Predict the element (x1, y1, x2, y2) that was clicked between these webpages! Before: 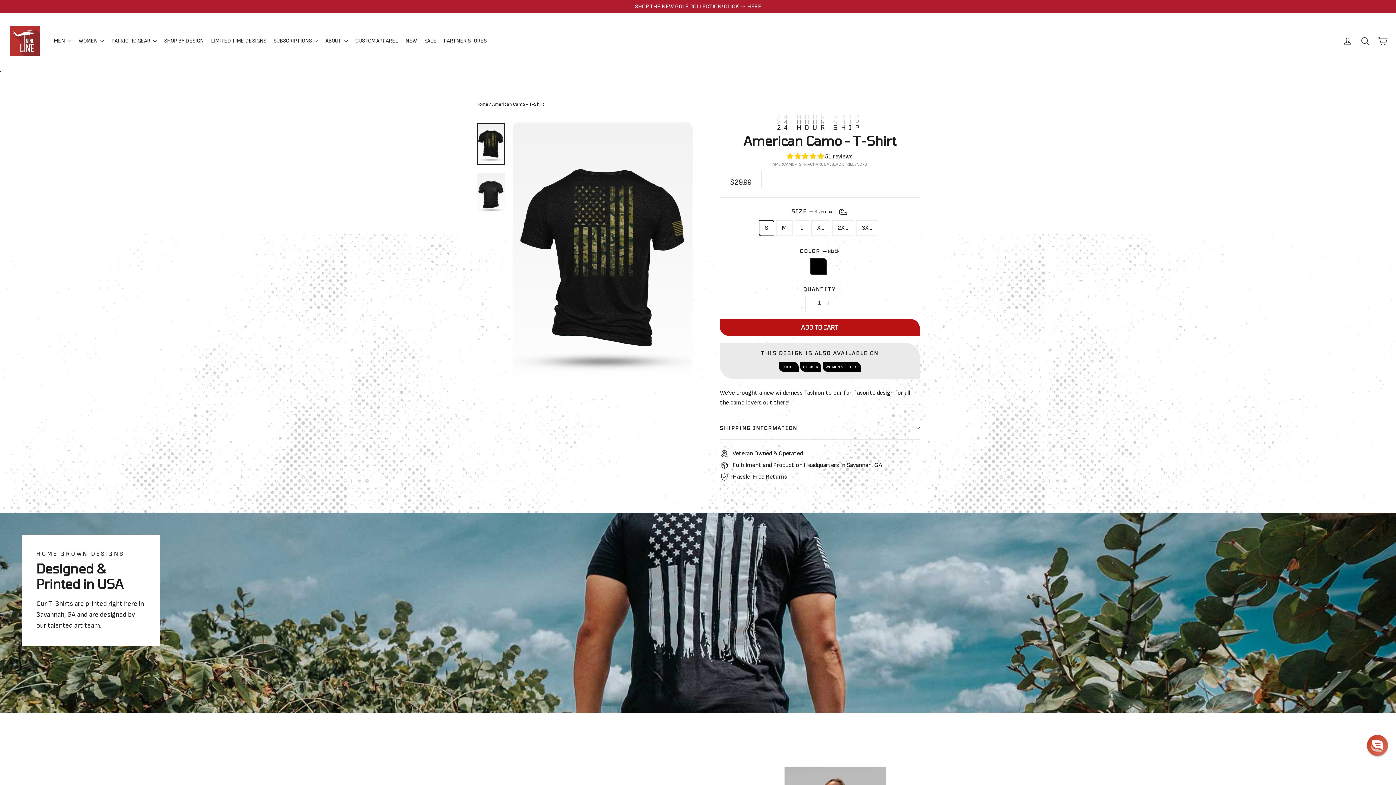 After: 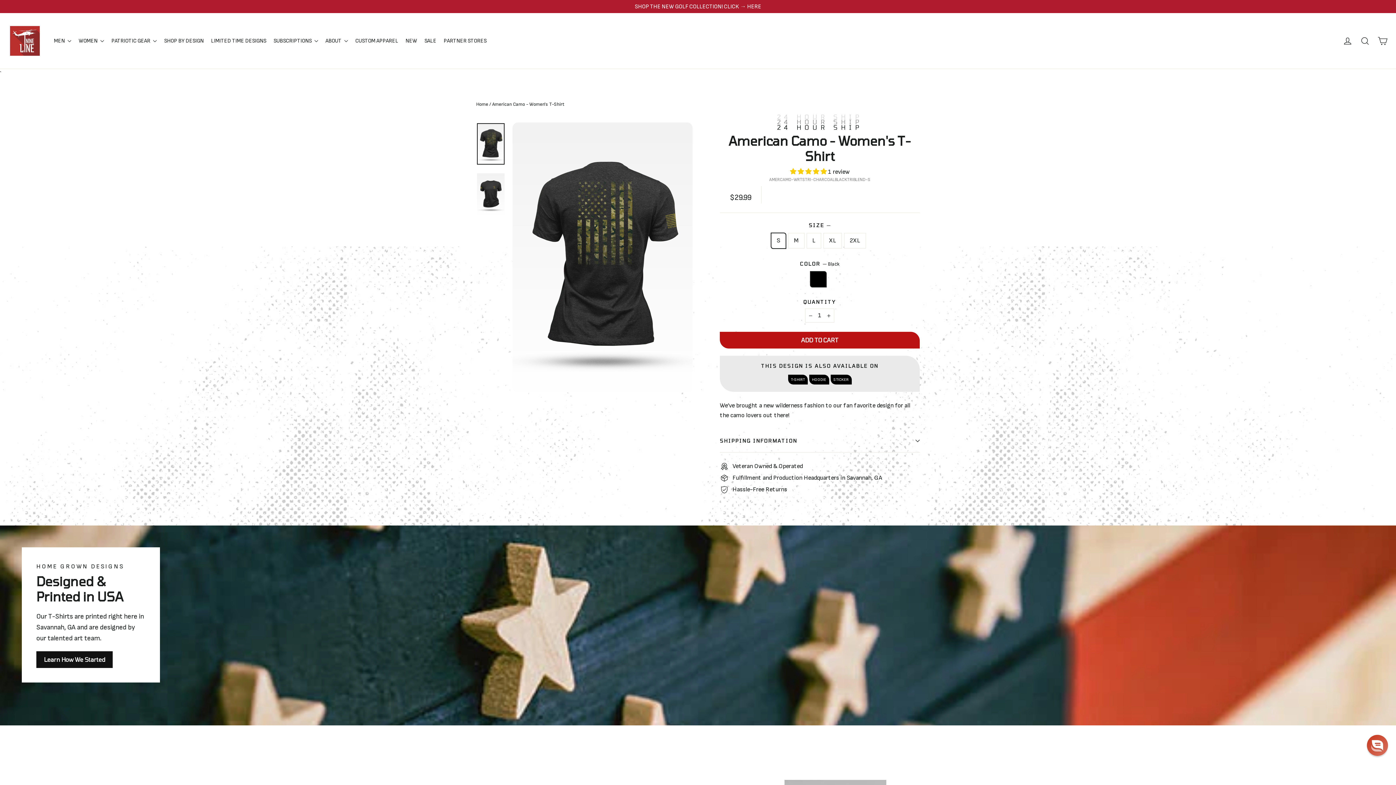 Action: bbox: (822, 362, 861, 372) label: WOMEN'S T-SHIRT